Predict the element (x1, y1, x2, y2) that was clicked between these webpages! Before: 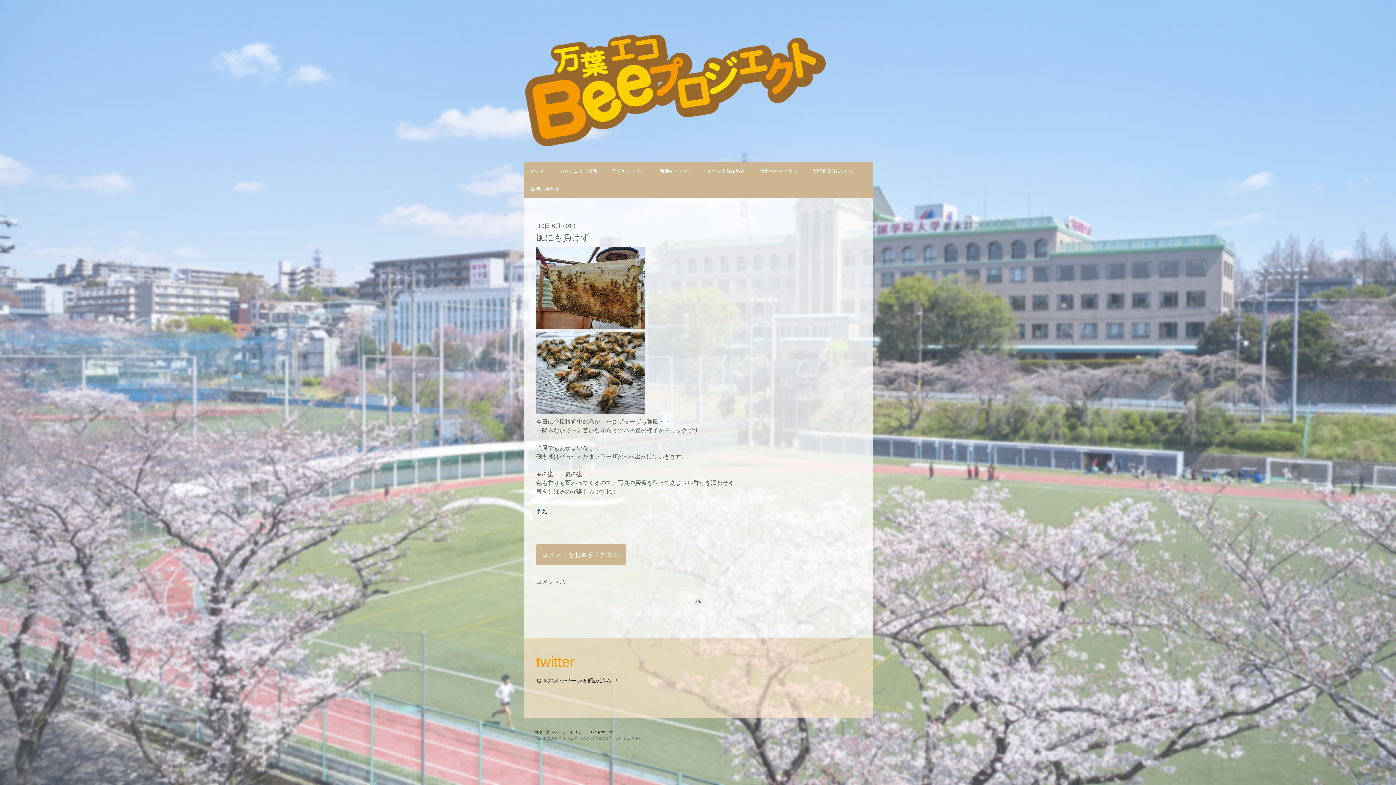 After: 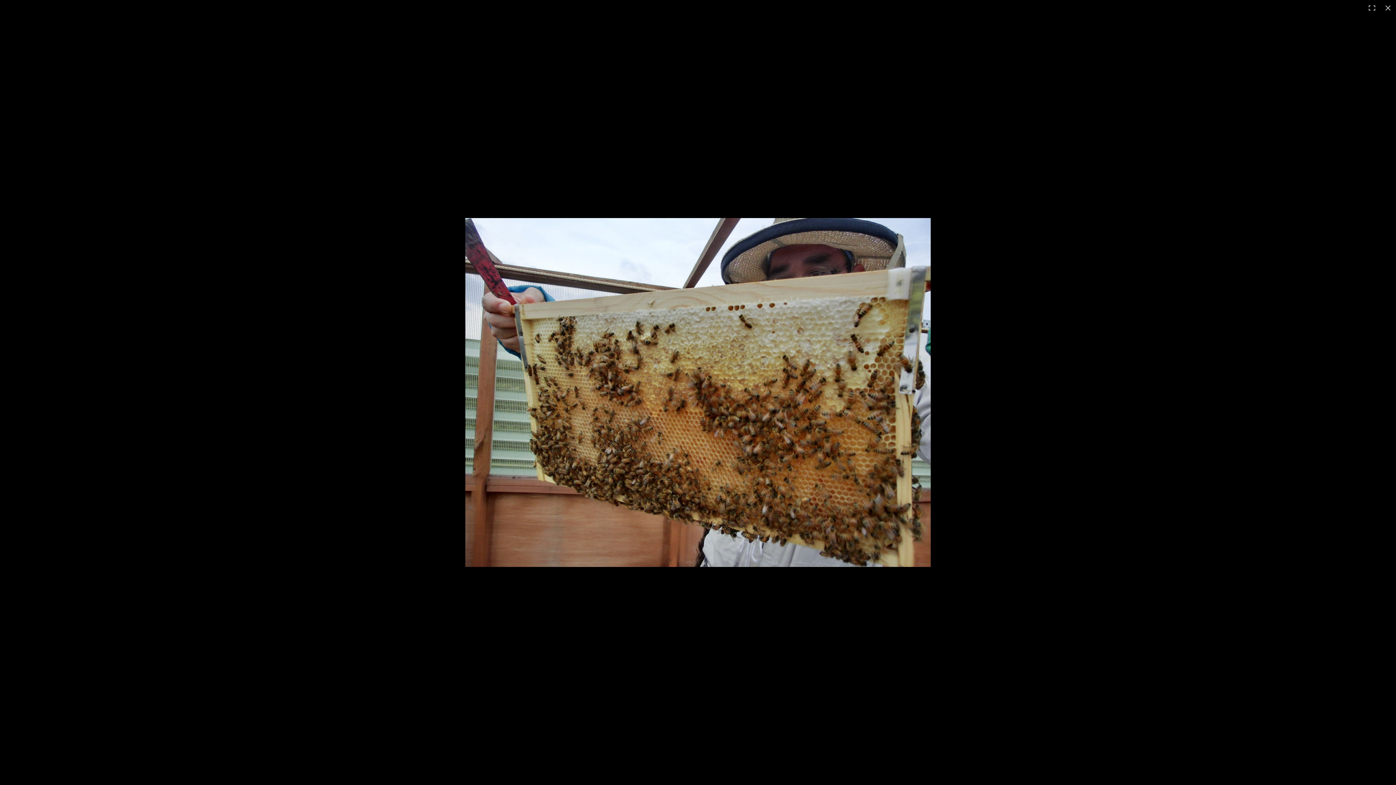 Action: bbox: (536, 248, 645, 254)